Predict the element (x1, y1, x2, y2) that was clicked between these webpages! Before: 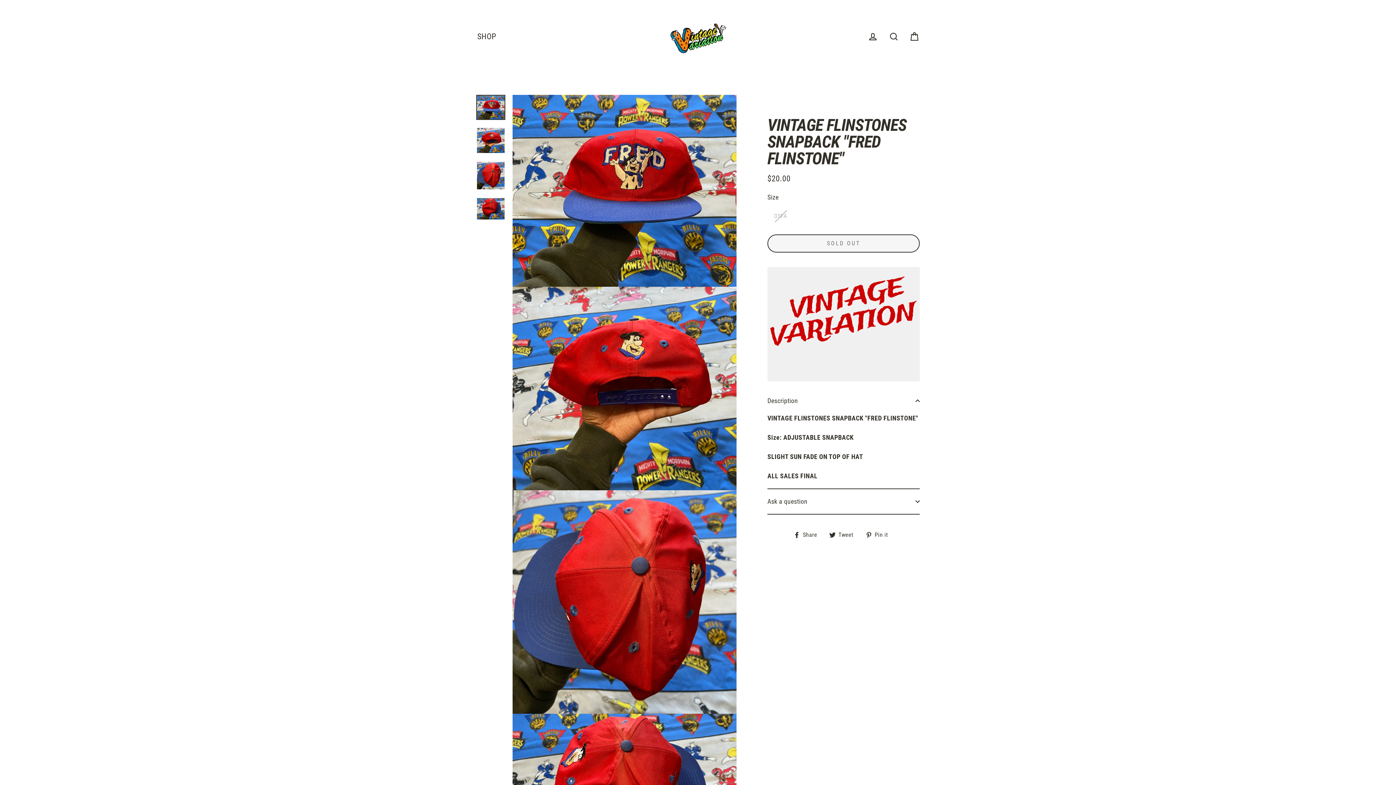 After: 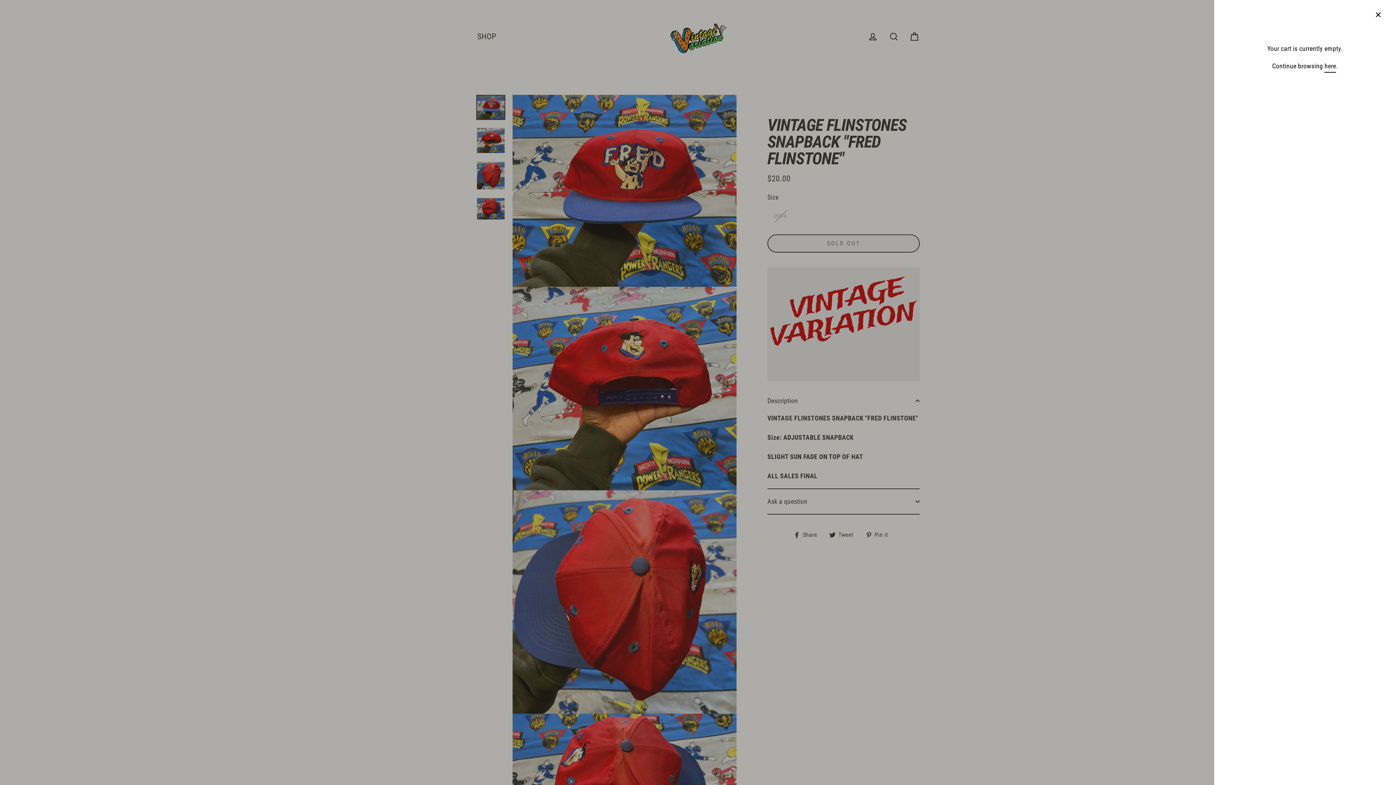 Action: label: Cart bbox: (905, 28, 924, 44)